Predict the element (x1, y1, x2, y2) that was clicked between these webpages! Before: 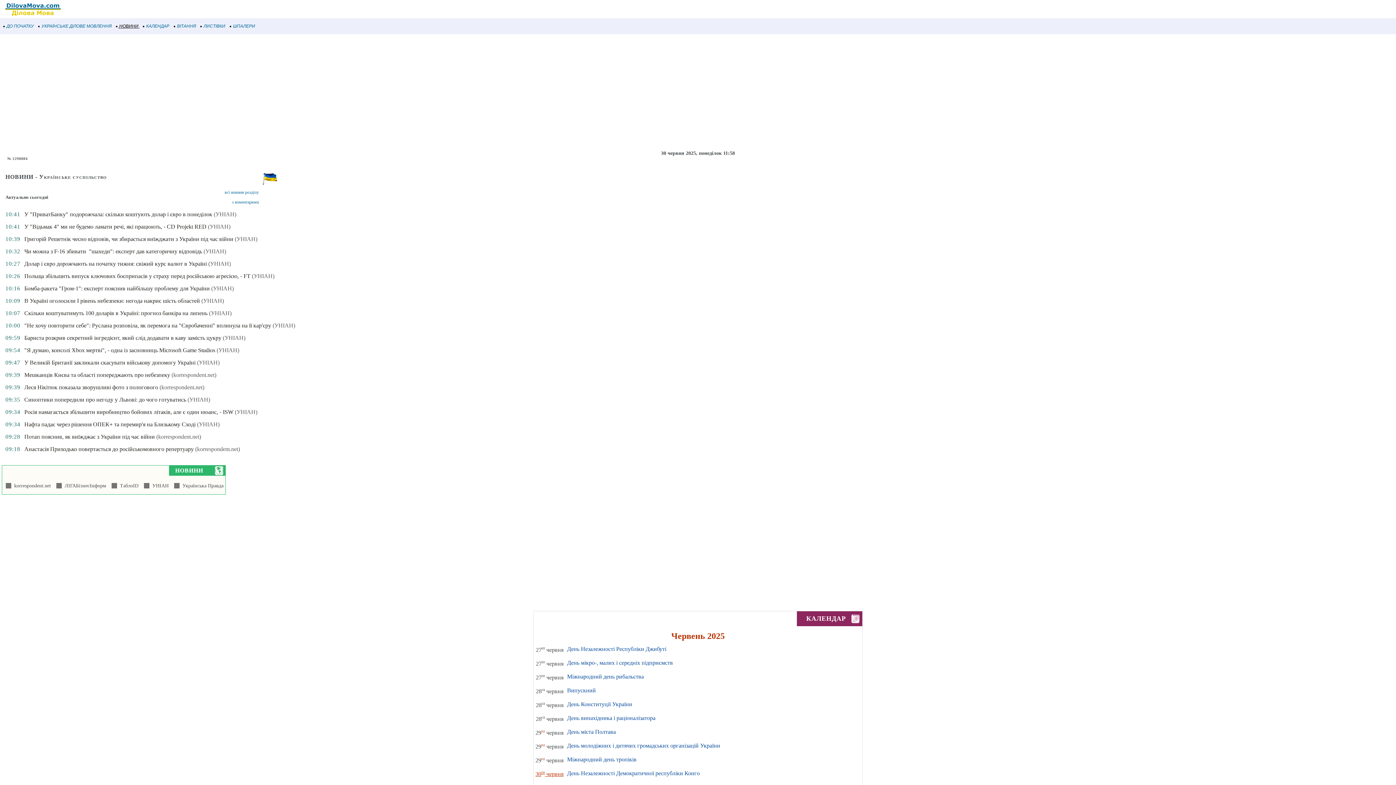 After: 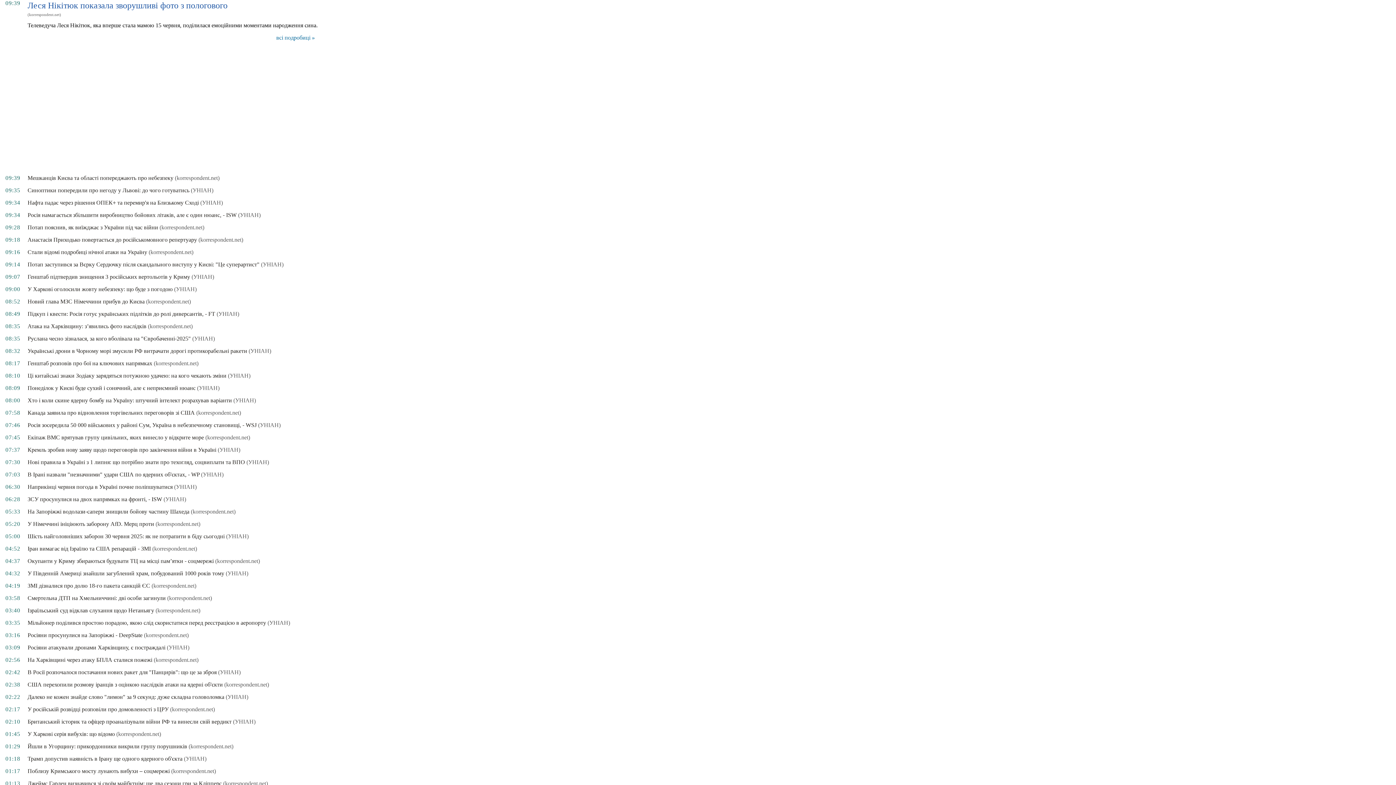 Action: label: Леся Нікітюк показала зворушливі фото з пологового bbox: (24, 384, 158, 390)